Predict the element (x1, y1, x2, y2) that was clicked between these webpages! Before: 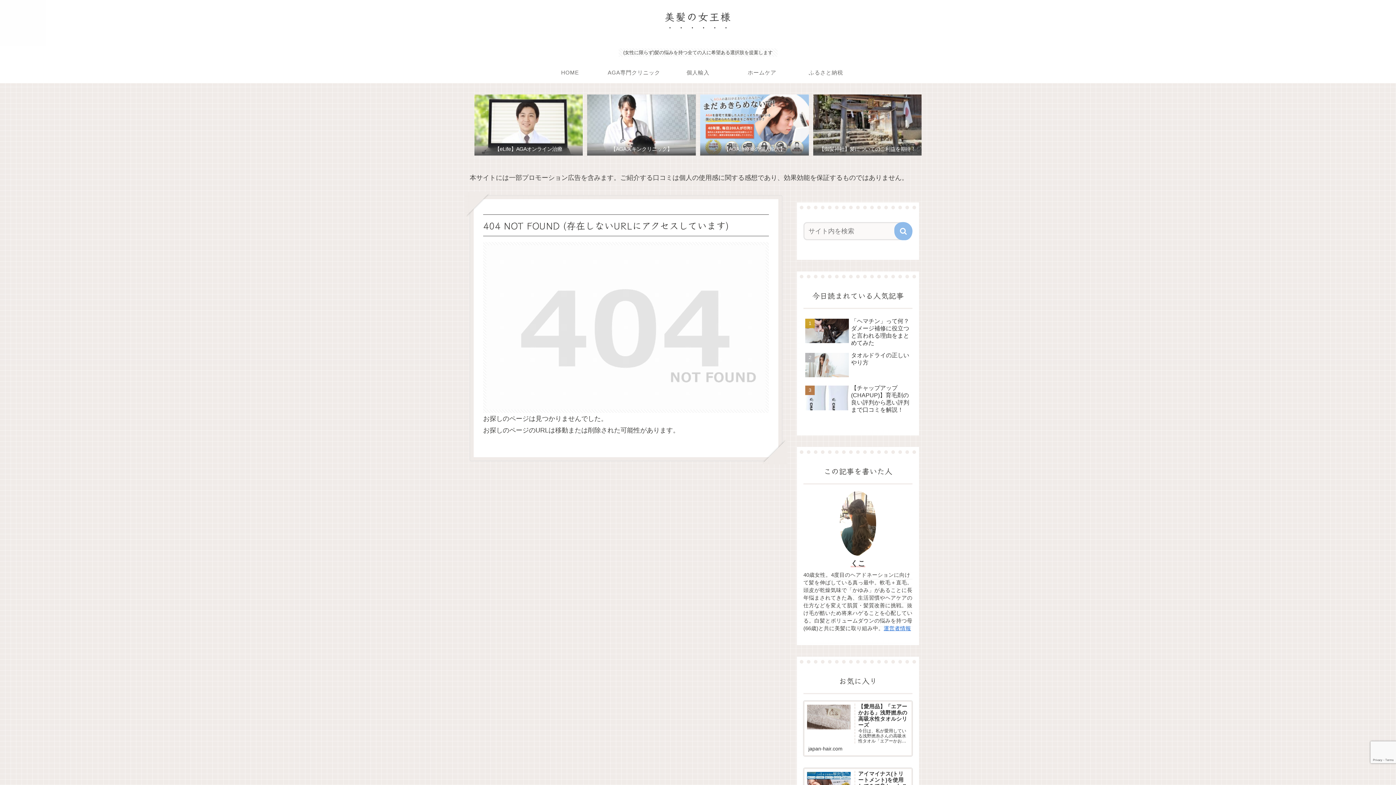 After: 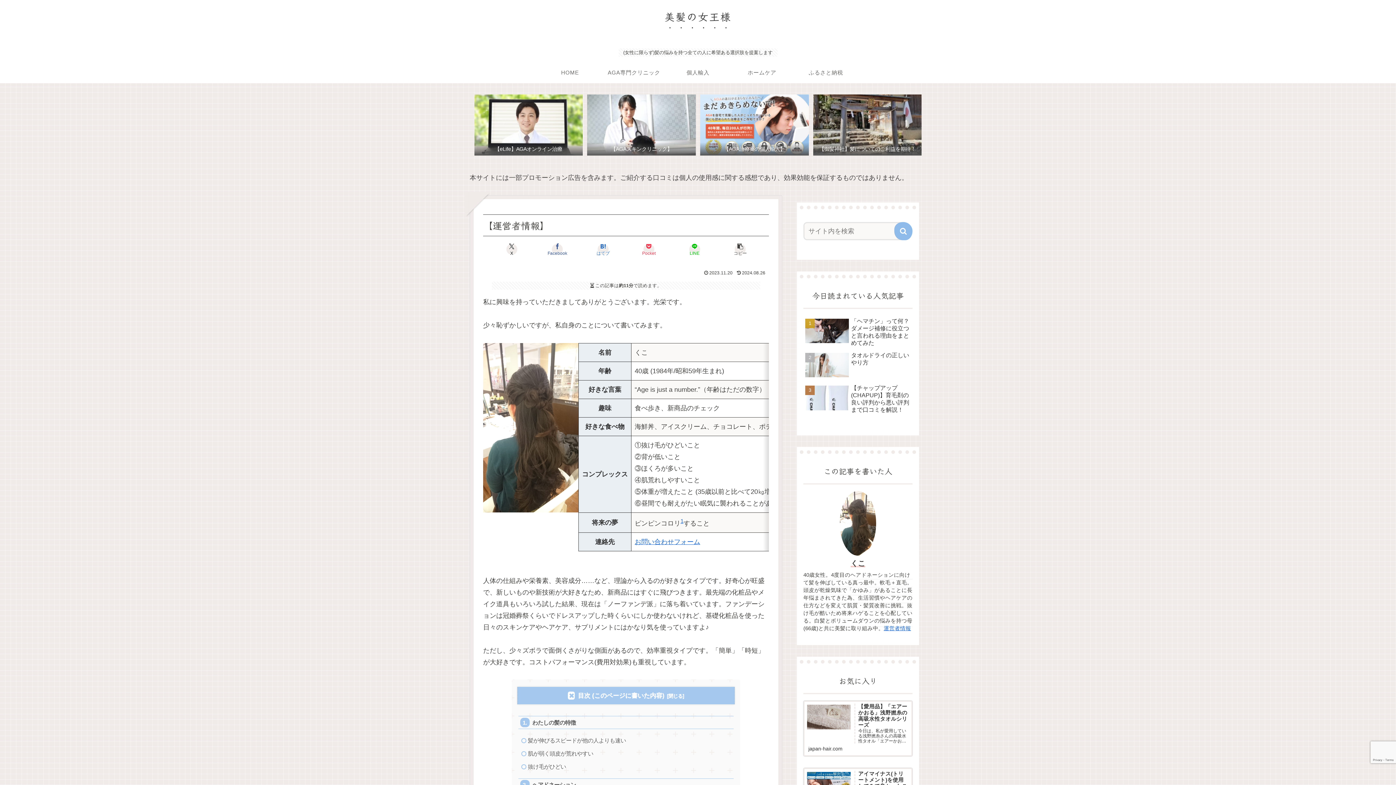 Action: bbox: (884, 625, 911, 631) label: 運営者情報